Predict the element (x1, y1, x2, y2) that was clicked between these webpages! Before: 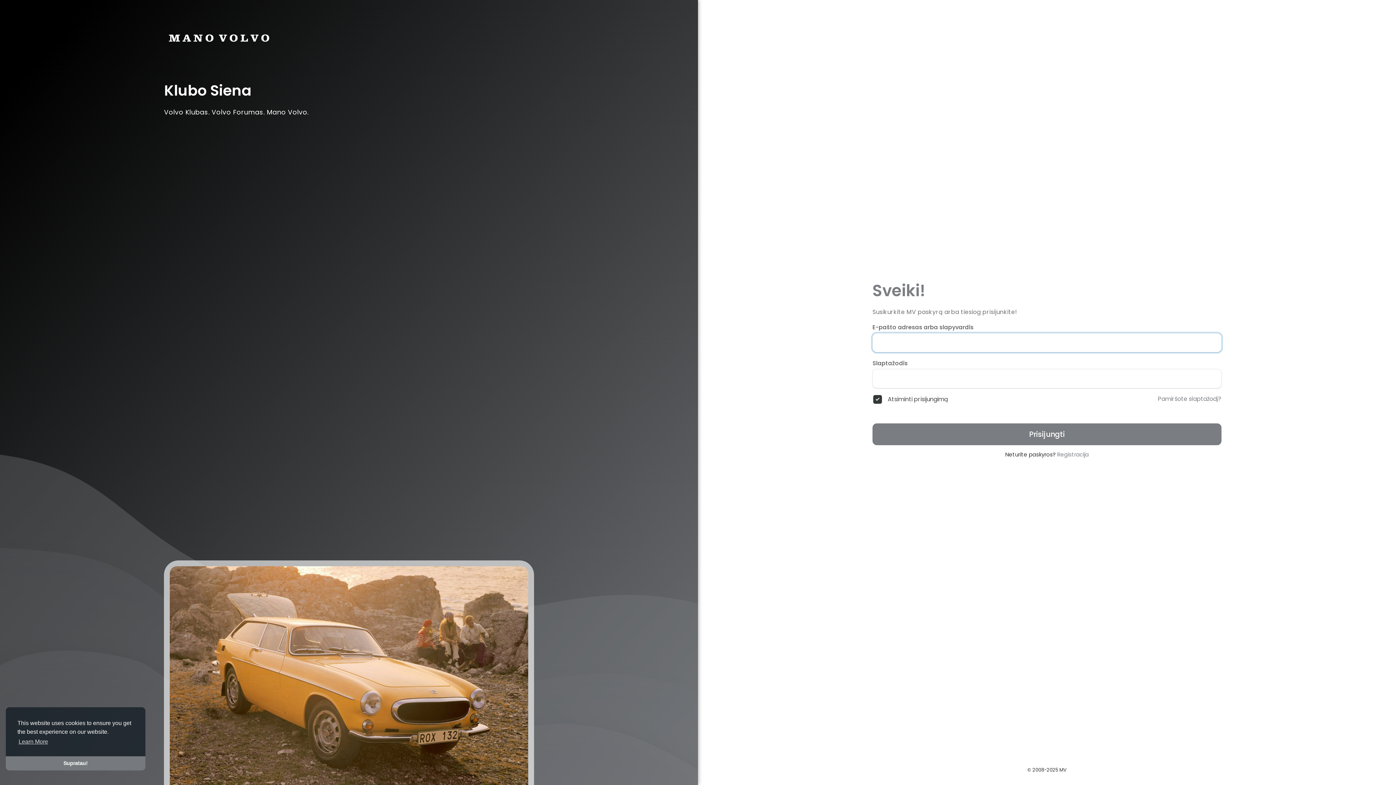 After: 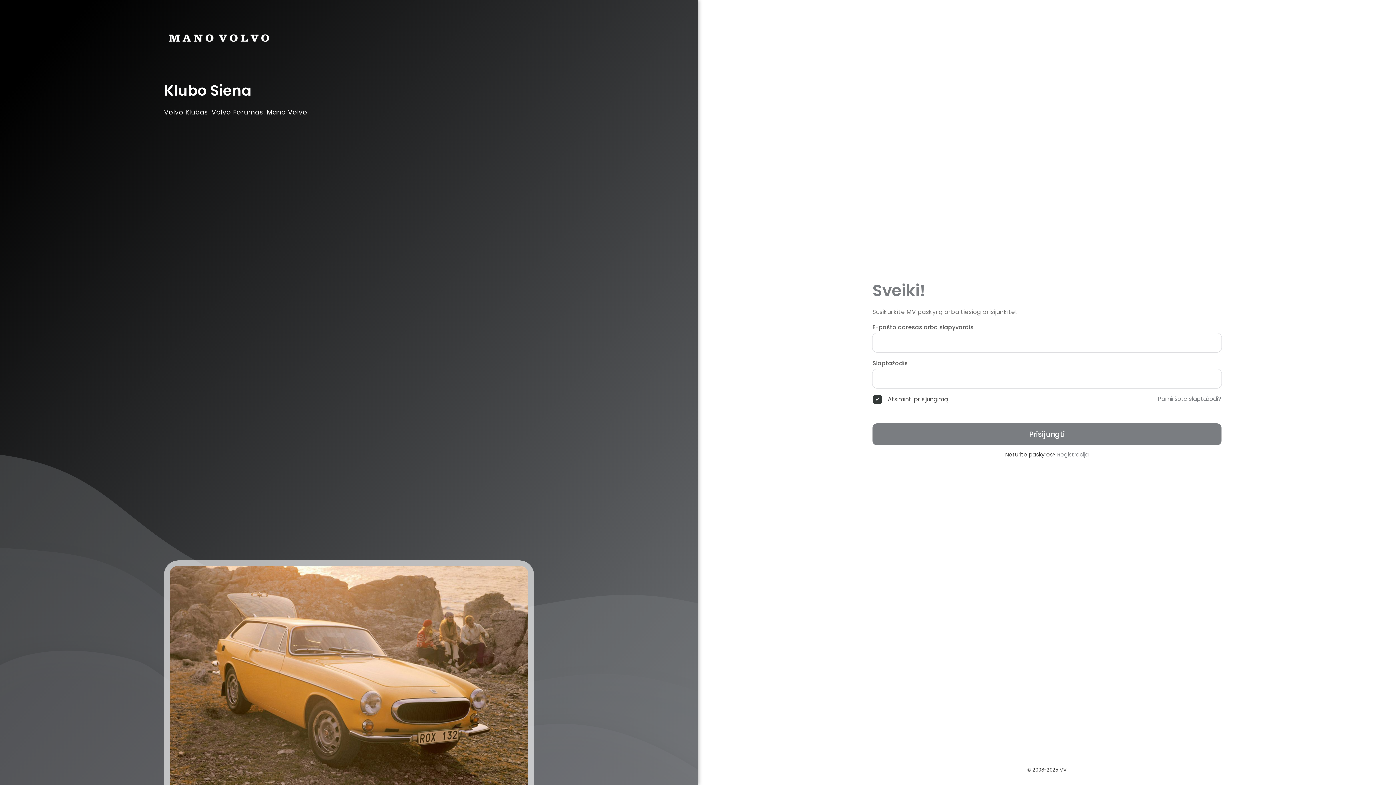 Action: bbox: (5, 756, 145, 770) label: dismiss cookie message